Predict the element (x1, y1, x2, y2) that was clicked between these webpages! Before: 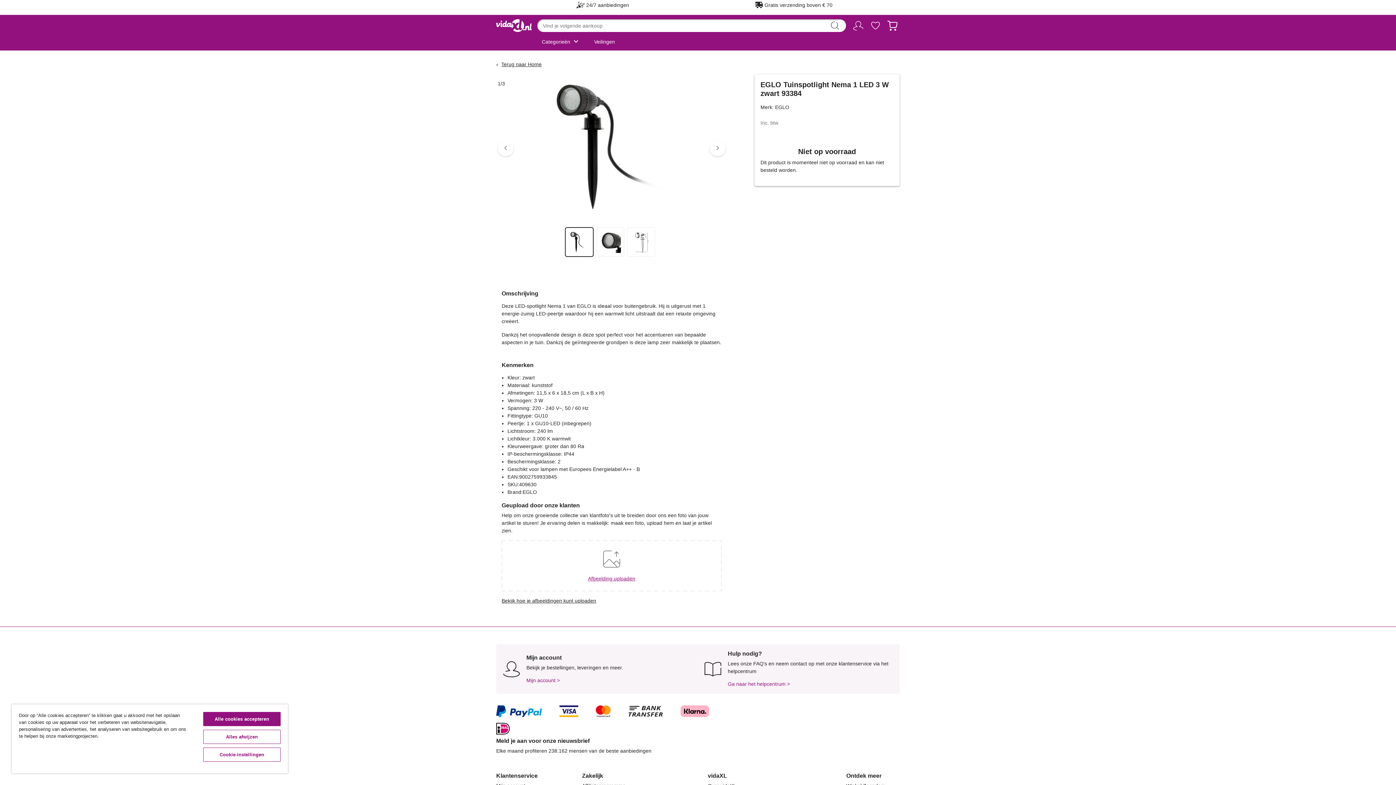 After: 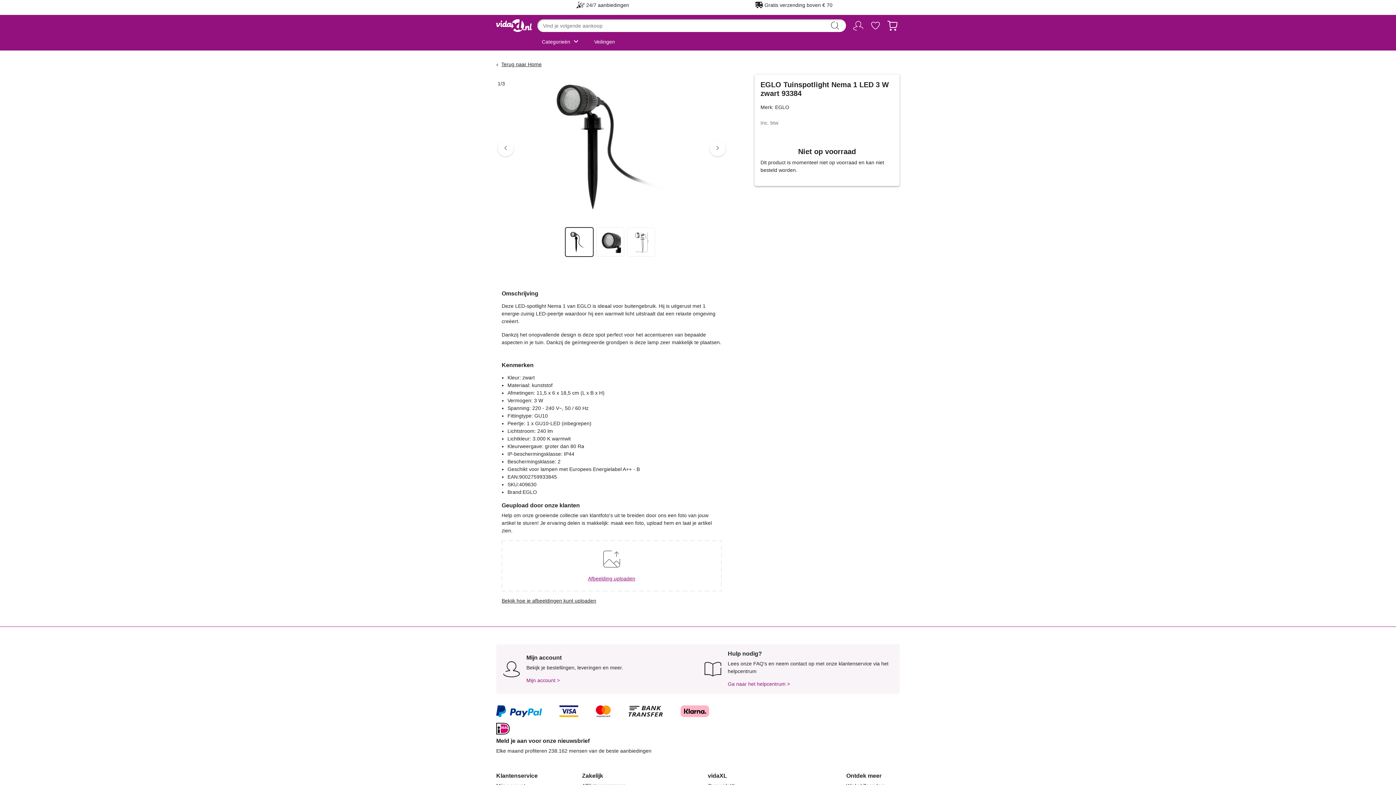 Action: label: Alle cookies accepteren bbox: (203, 712, 280, 726)